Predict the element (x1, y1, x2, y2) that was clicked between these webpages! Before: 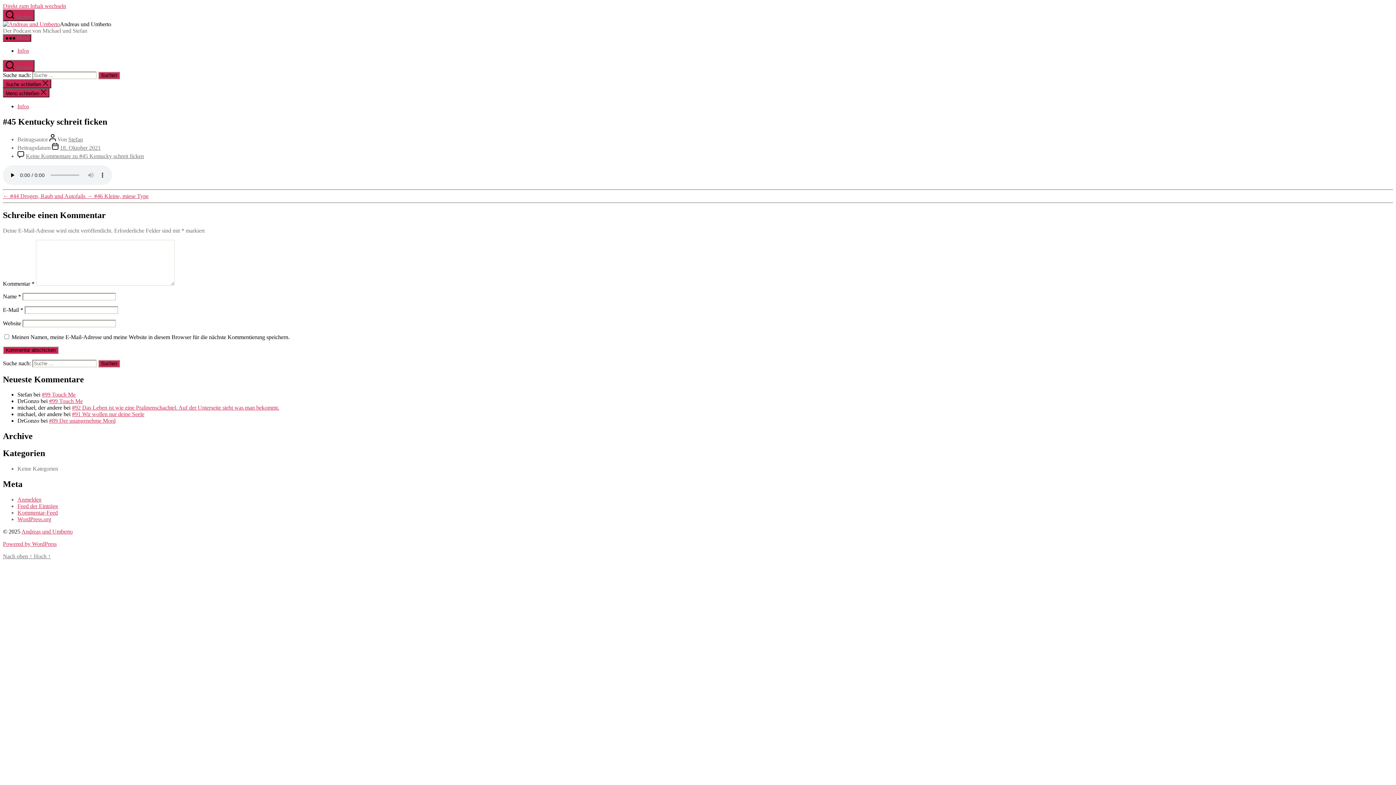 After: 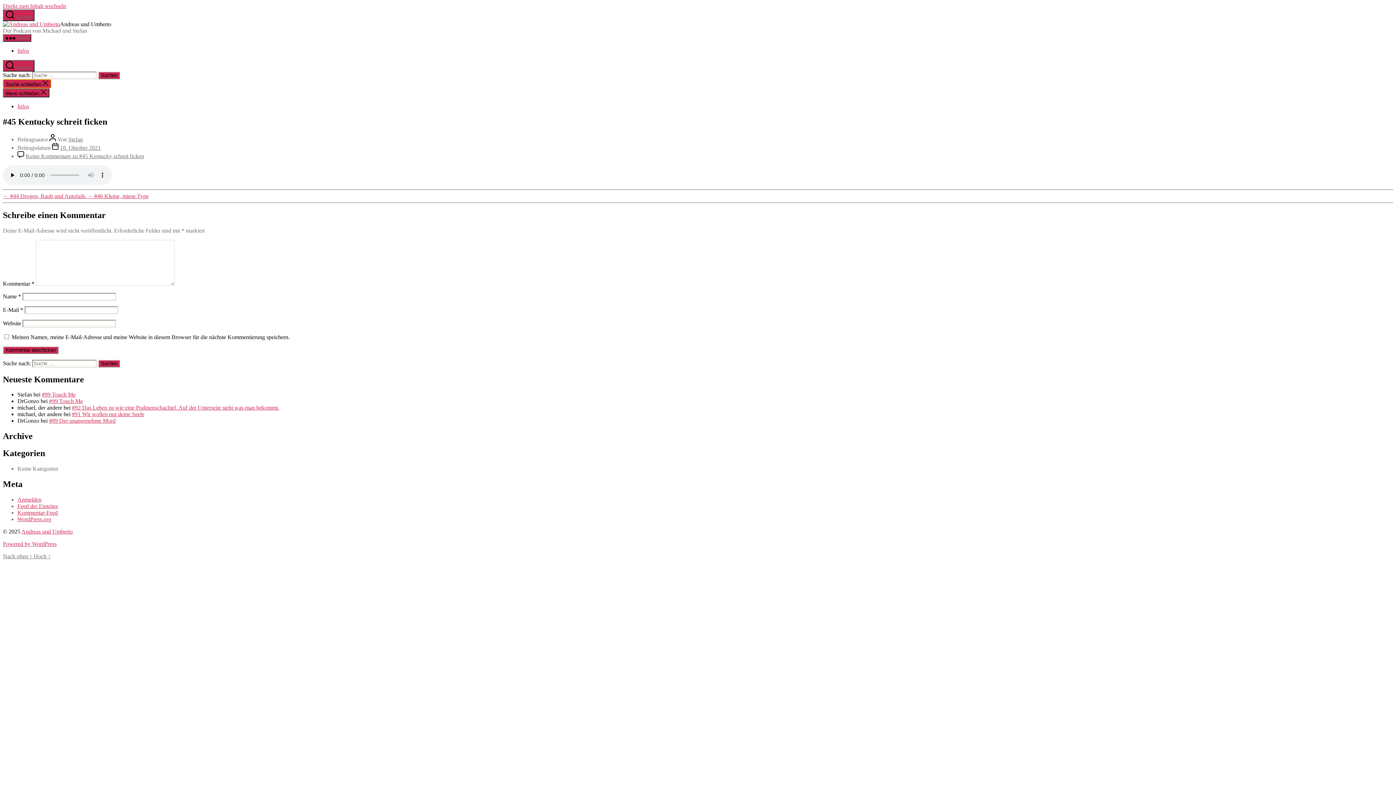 Action: label: Suche schließen  bbox: (2, 79, 51, 88)